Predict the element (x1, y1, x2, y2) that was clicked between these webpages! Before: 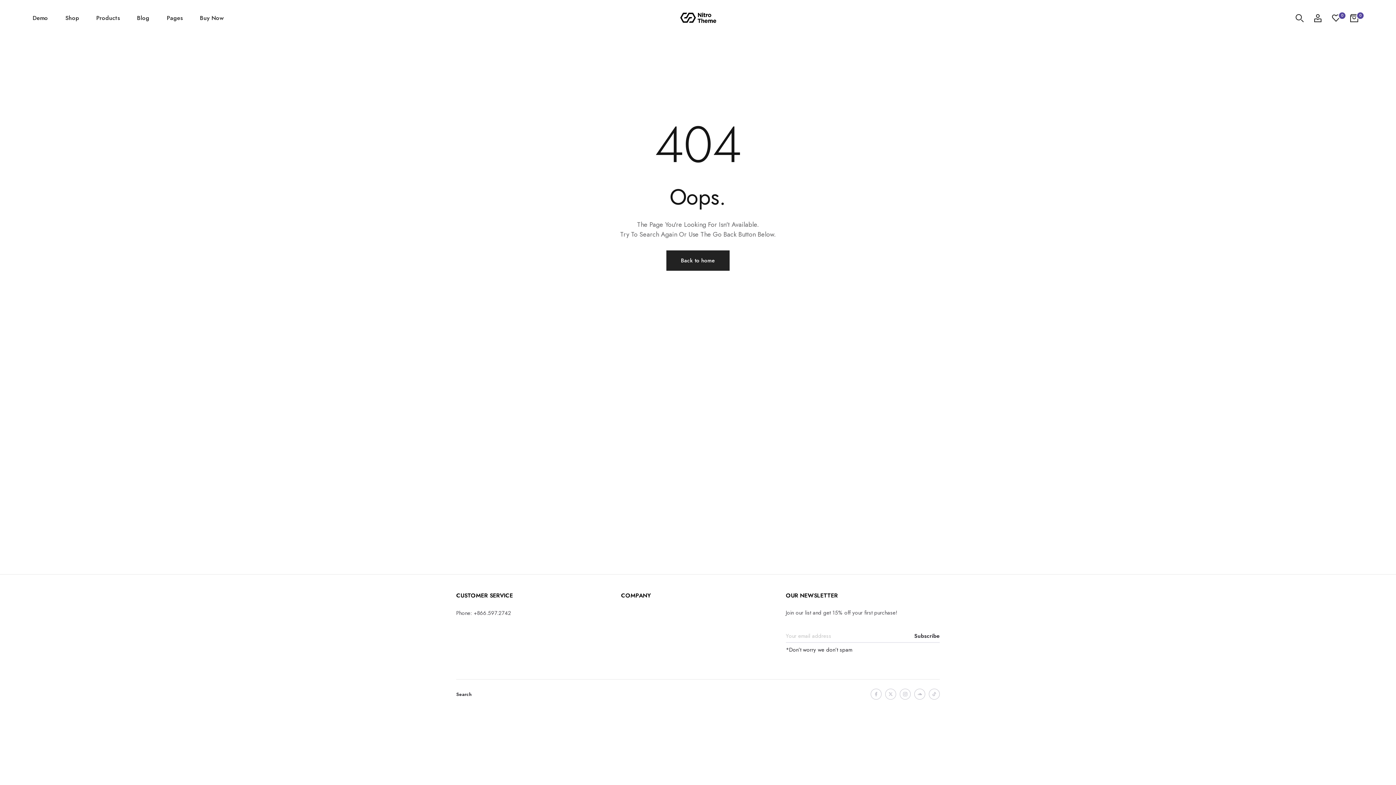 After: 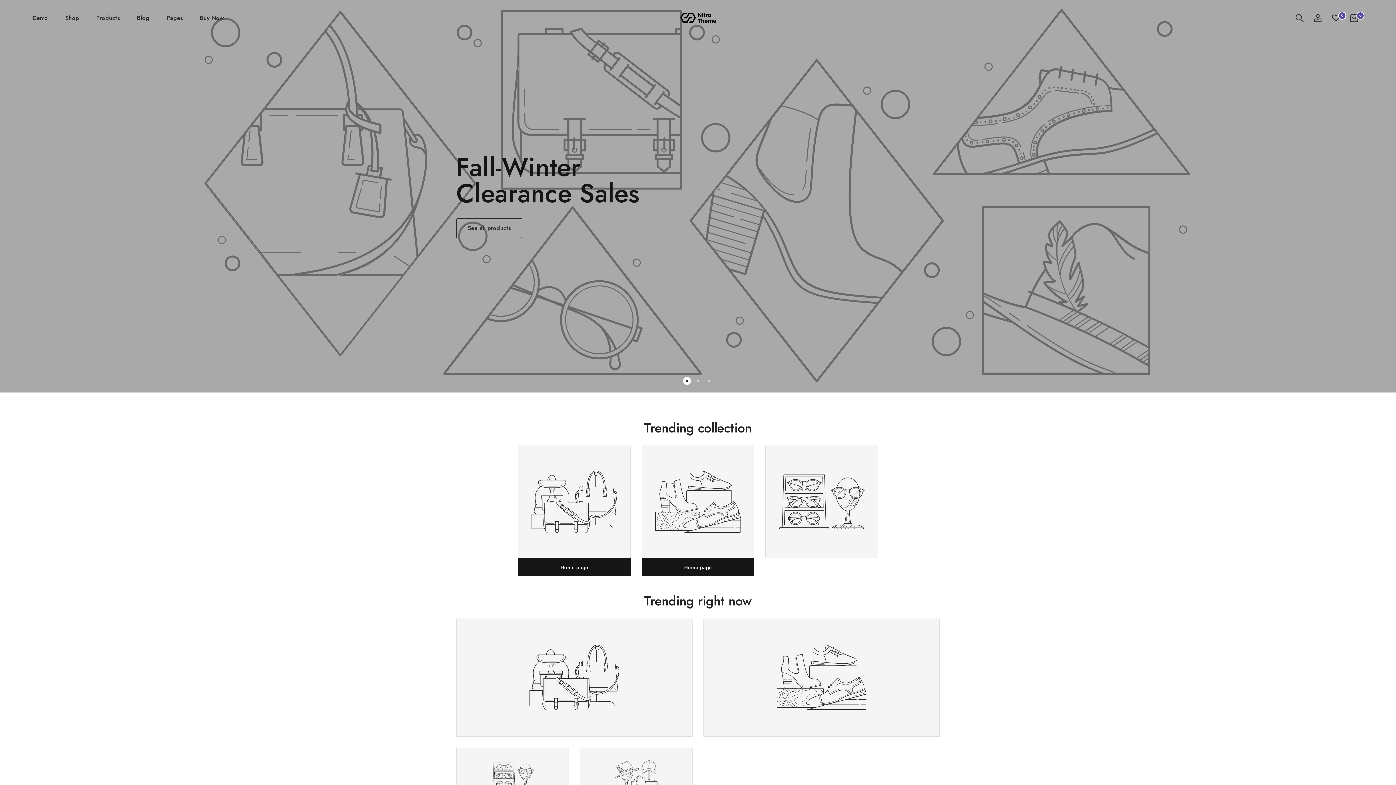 Action: bbox: (666, 250, 729, 270) label: Back to home